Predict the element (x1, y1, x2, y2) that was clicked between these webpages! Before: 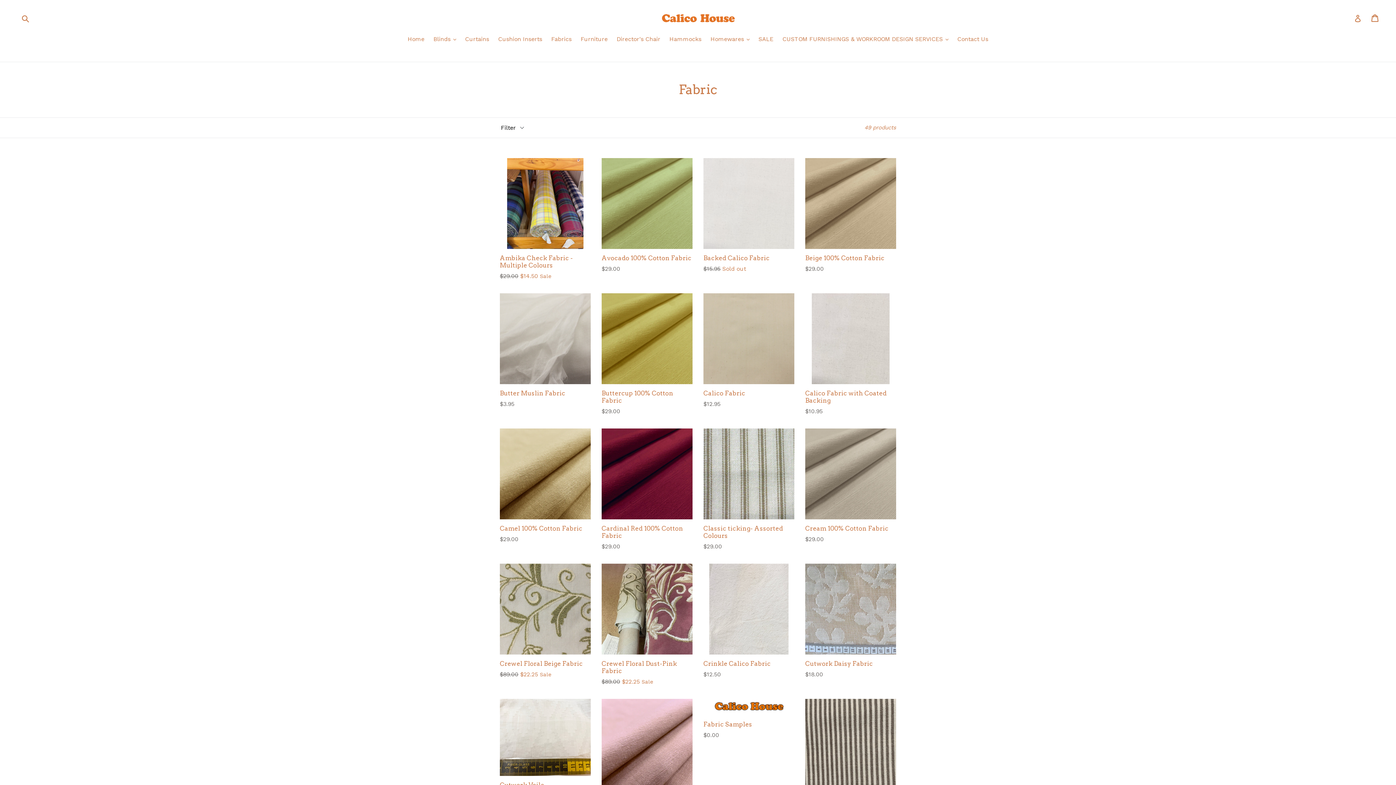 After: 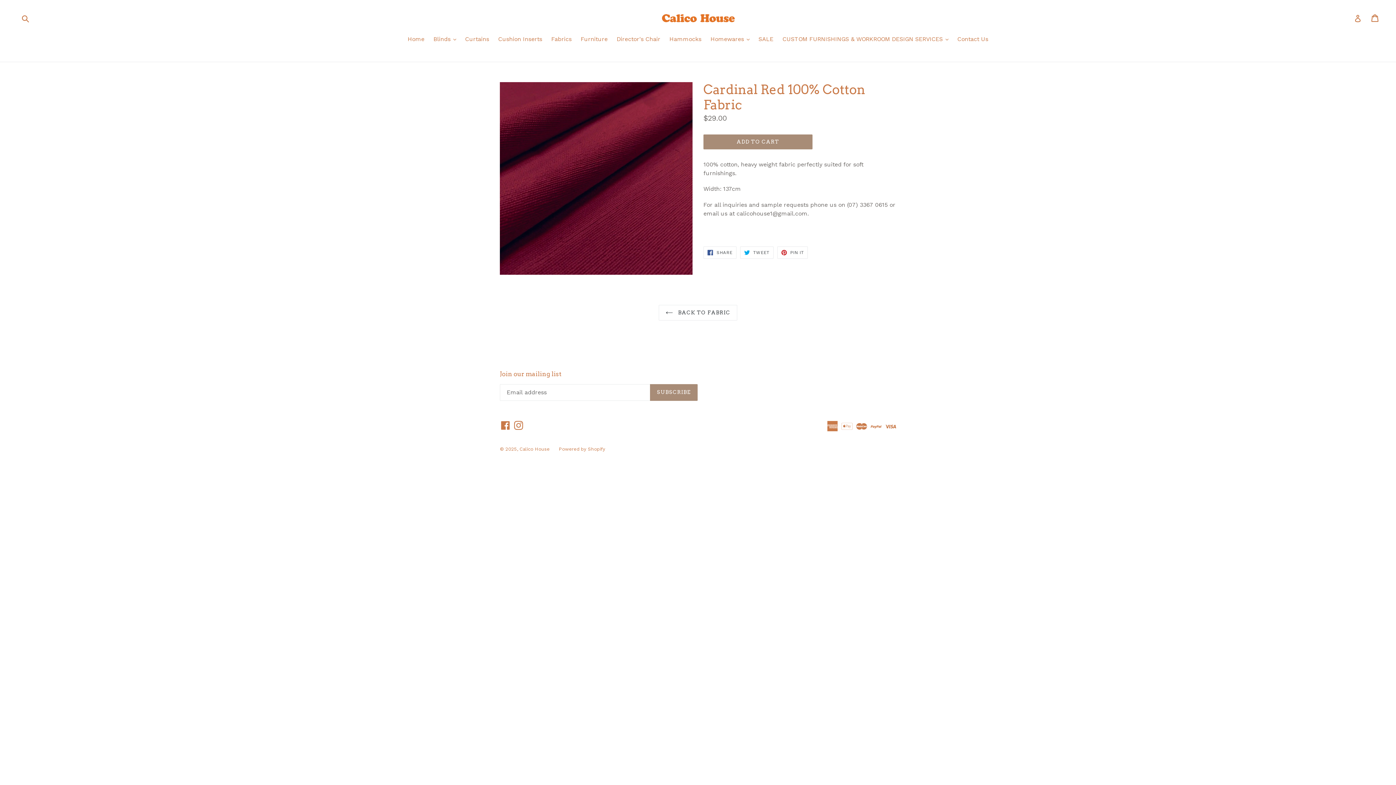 Action: label: Cardinal Red 100% Cotton Fabric
Regular price
$29.00 bbox: (601, 428, 692, 551)